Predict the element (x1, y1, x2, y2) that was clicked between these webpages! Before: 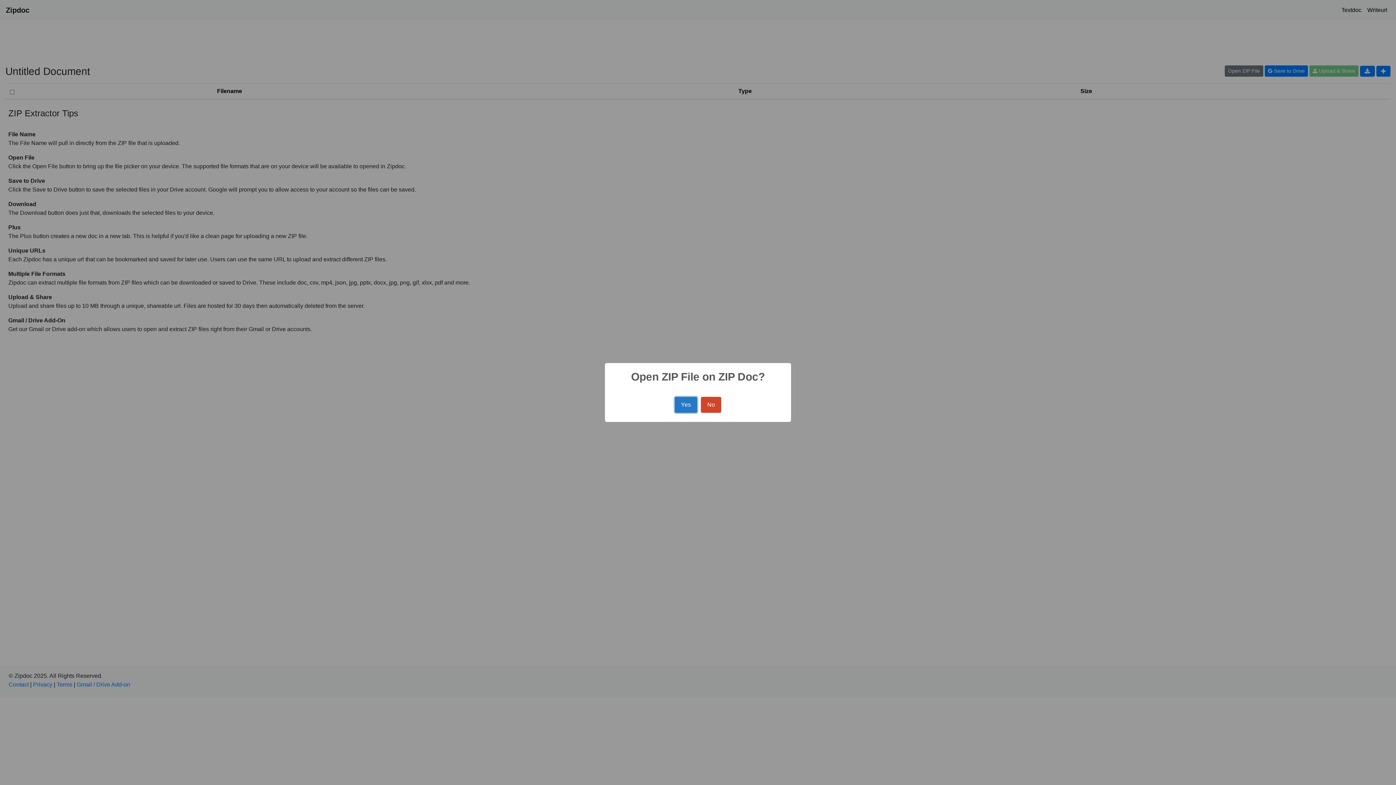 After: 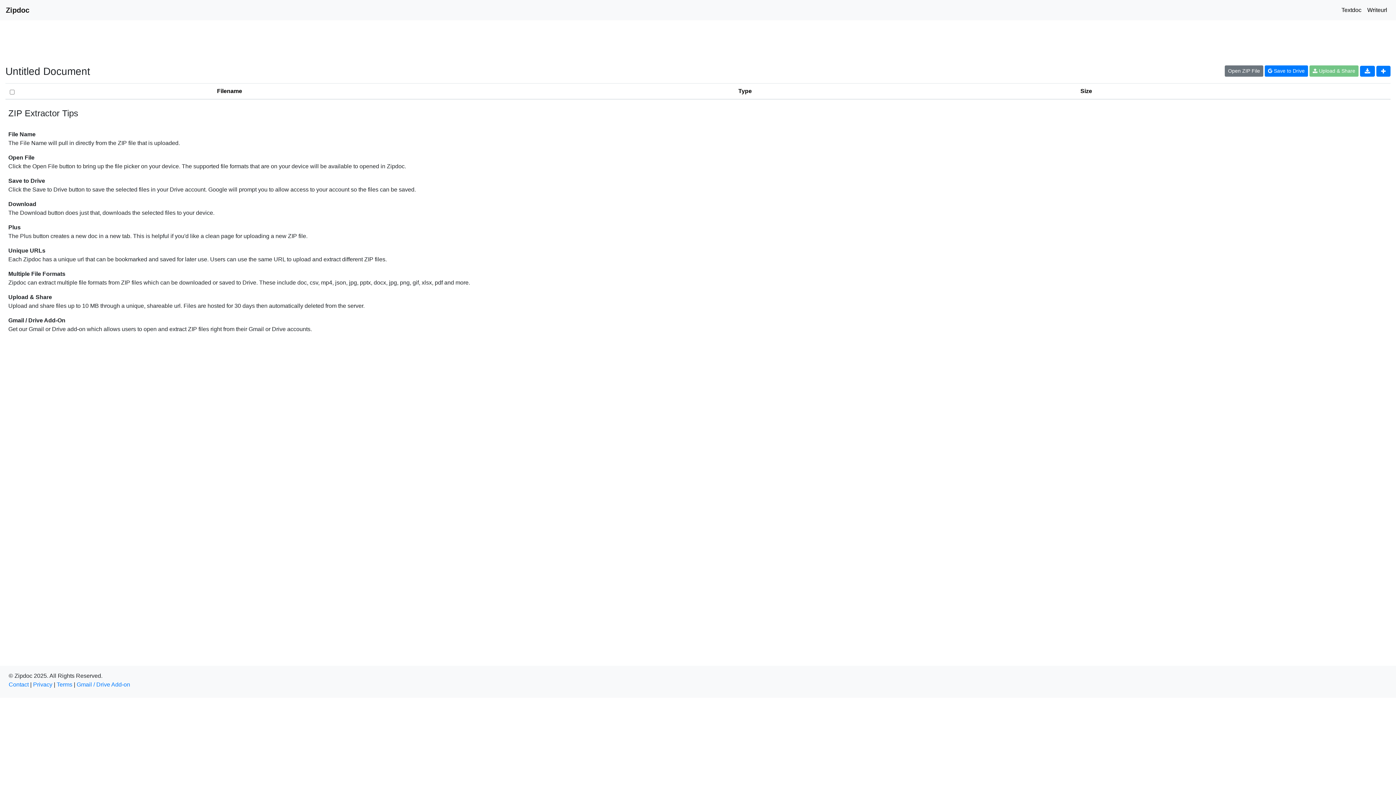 Action: label: Yes bbox: (674, 397, 697, 413)